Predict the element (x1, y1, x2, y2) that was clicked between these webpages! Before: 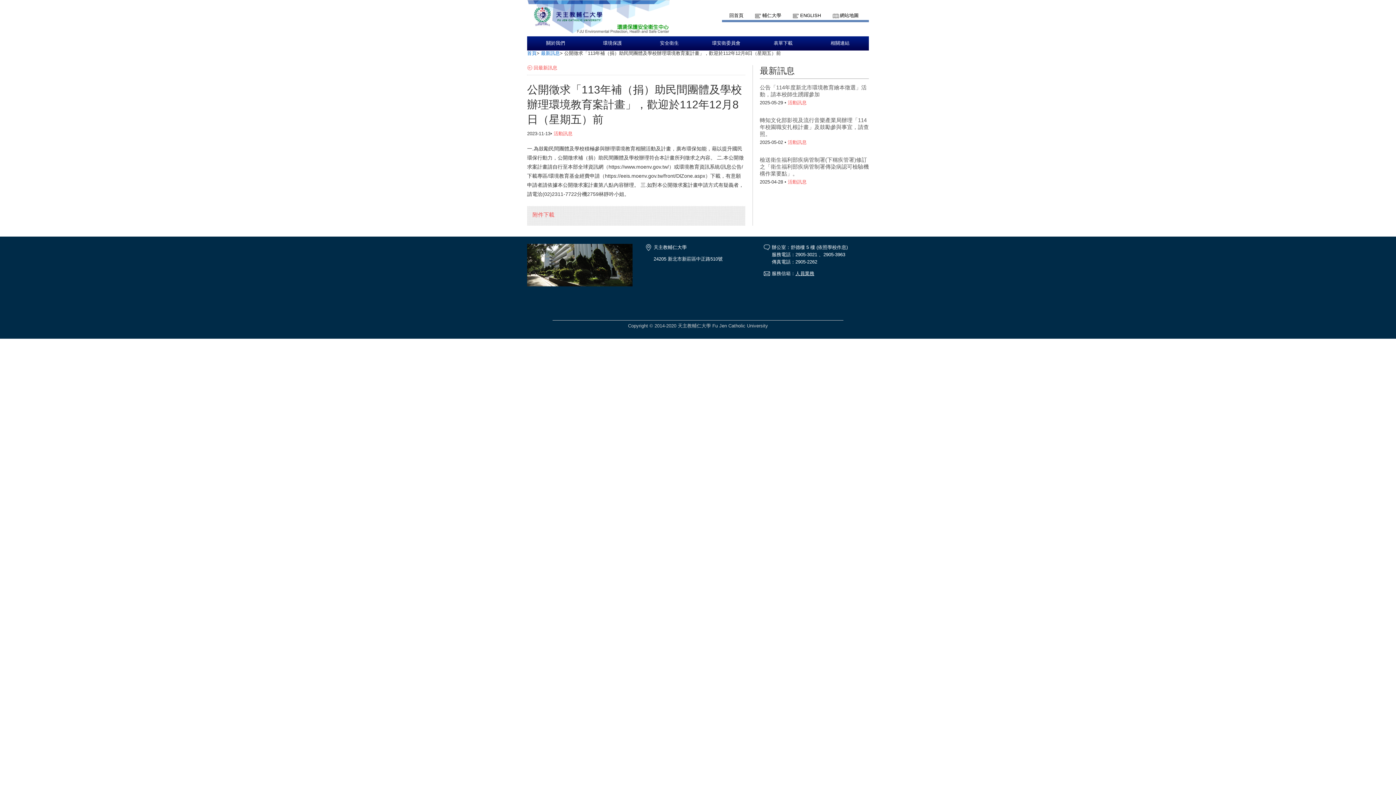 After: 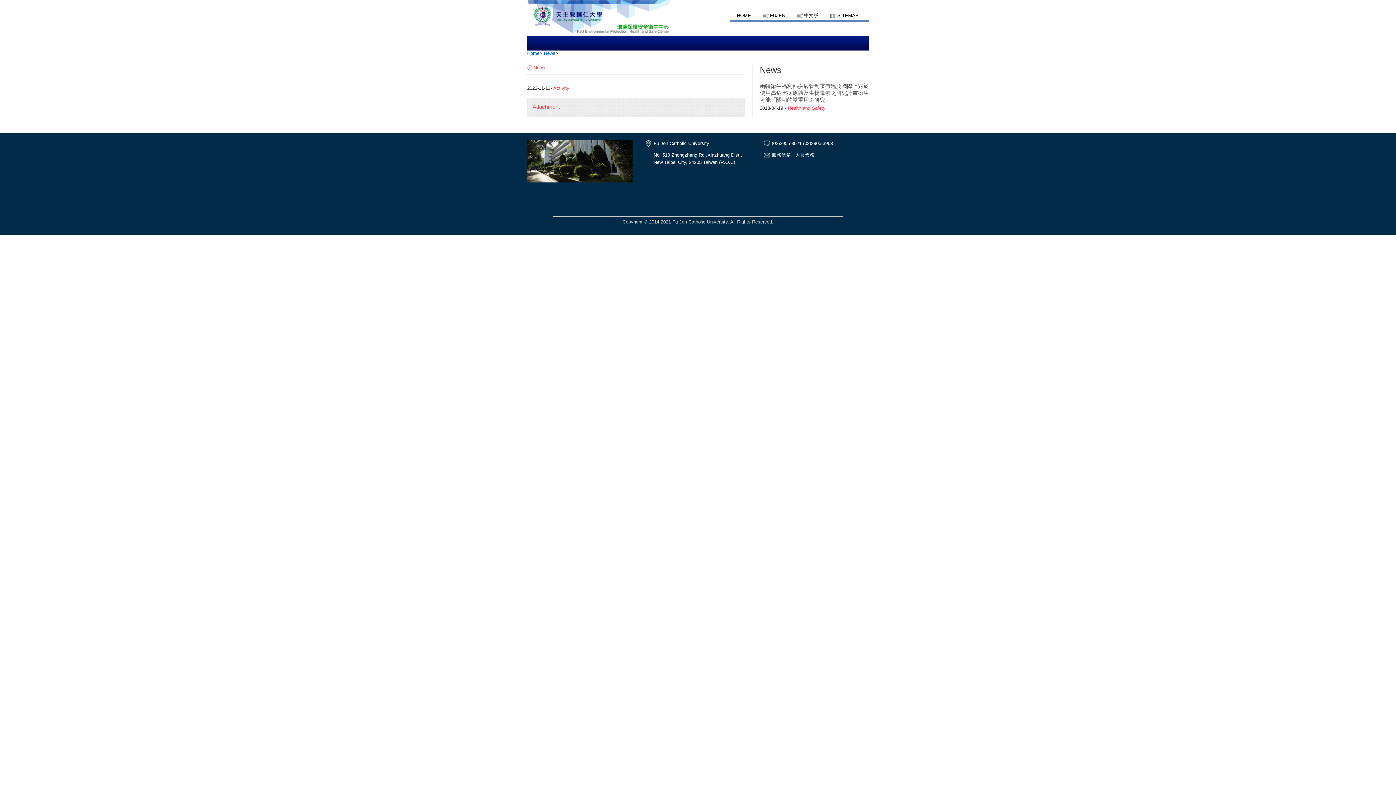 Action: bbox: (793, 12, 831, 18) label: ENGLISH